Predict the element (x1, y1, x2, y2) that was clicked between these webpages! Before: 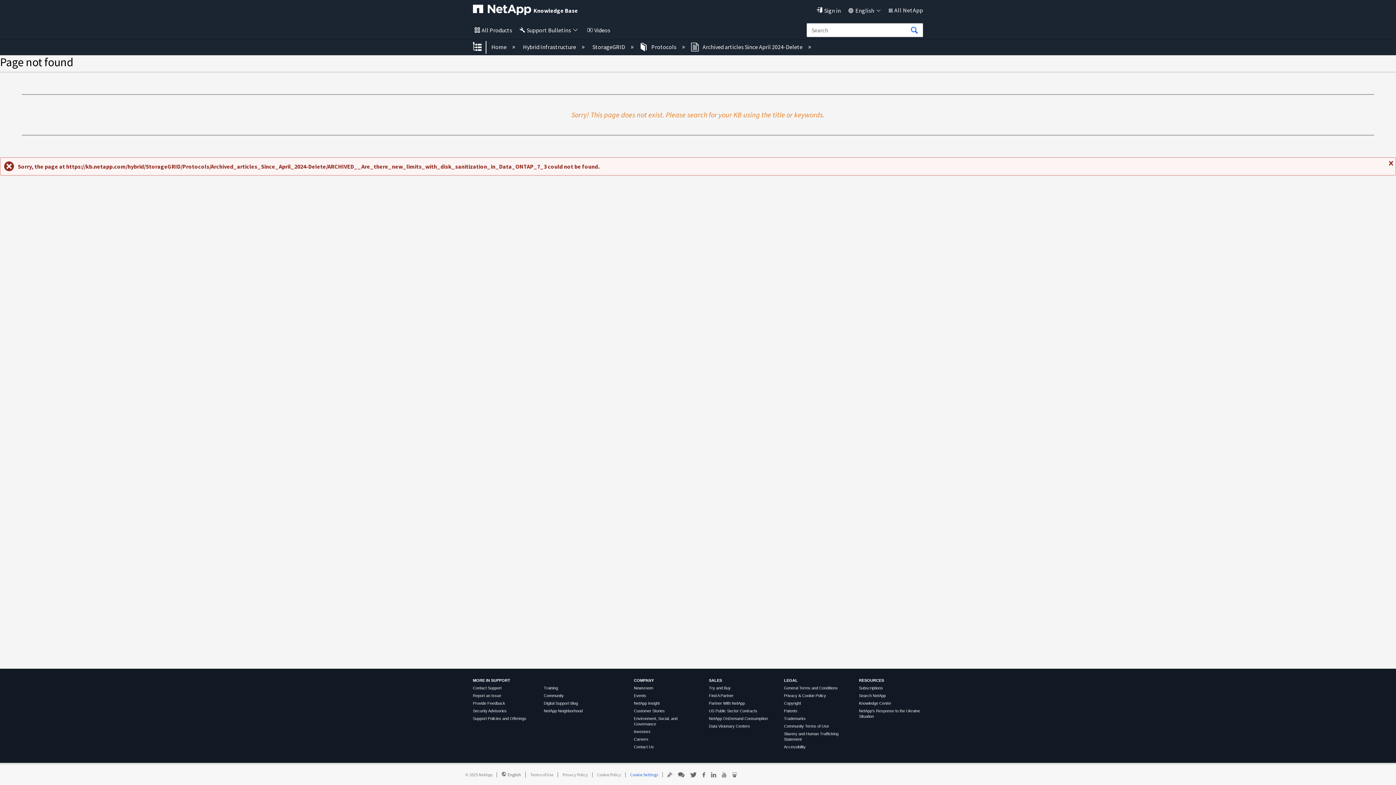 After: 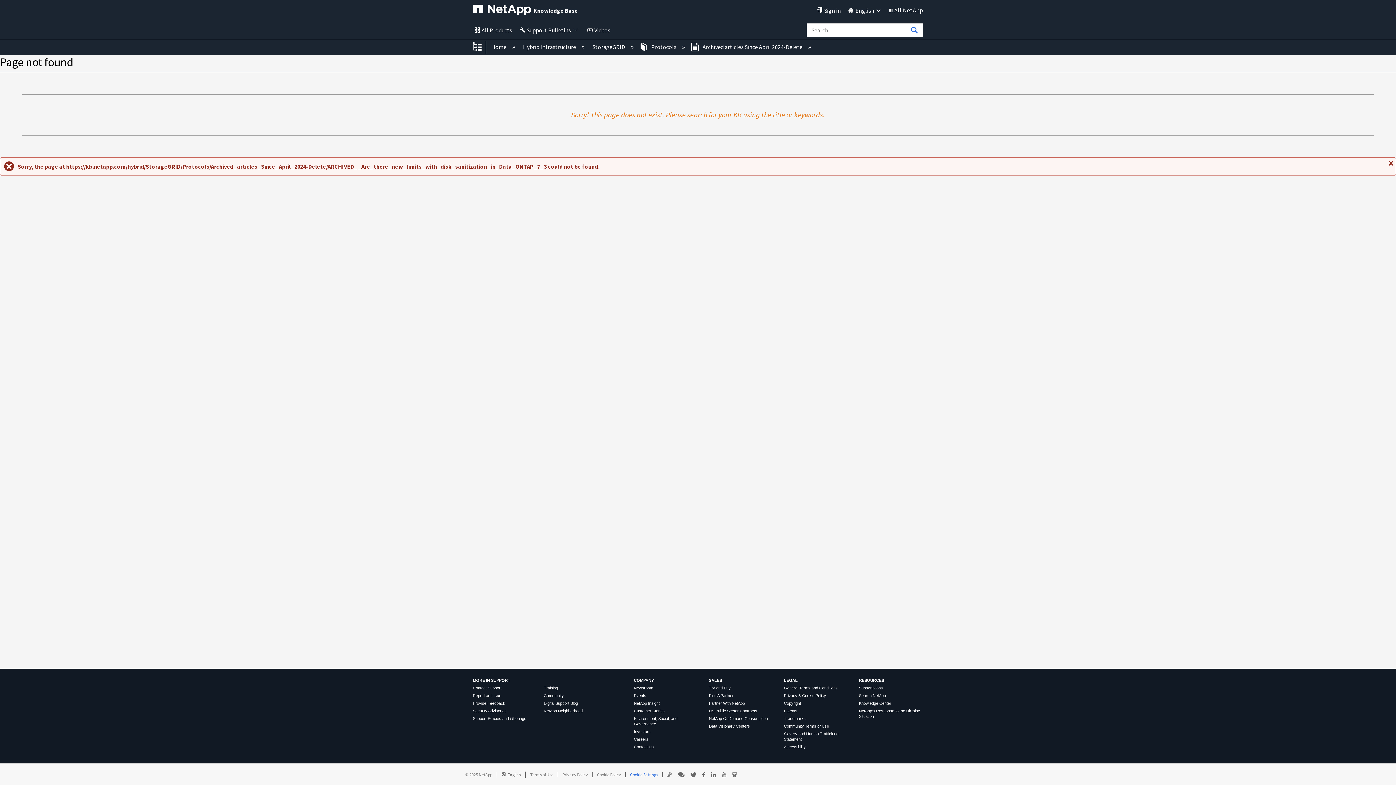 Action: label: NetApp Insight bbox: (634, 701, 659, 705)